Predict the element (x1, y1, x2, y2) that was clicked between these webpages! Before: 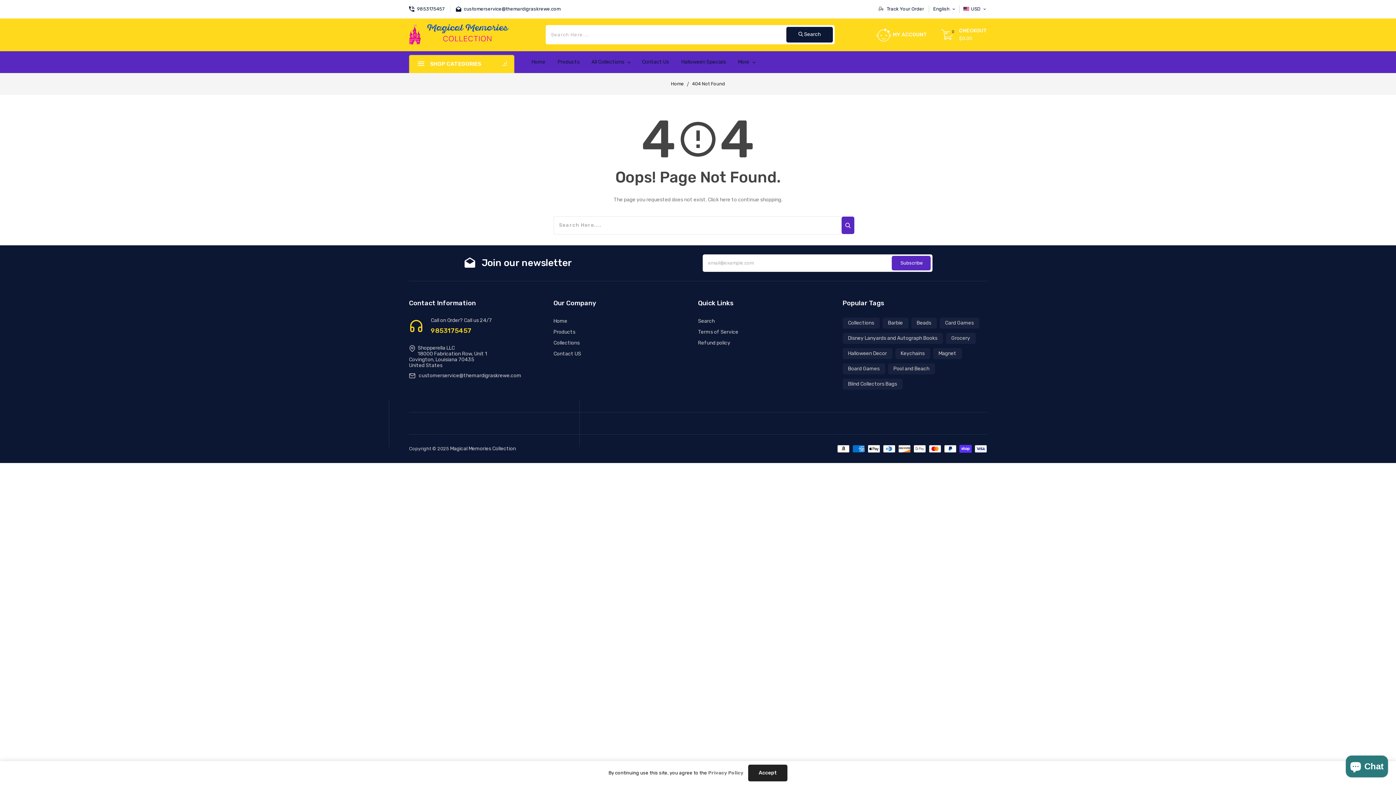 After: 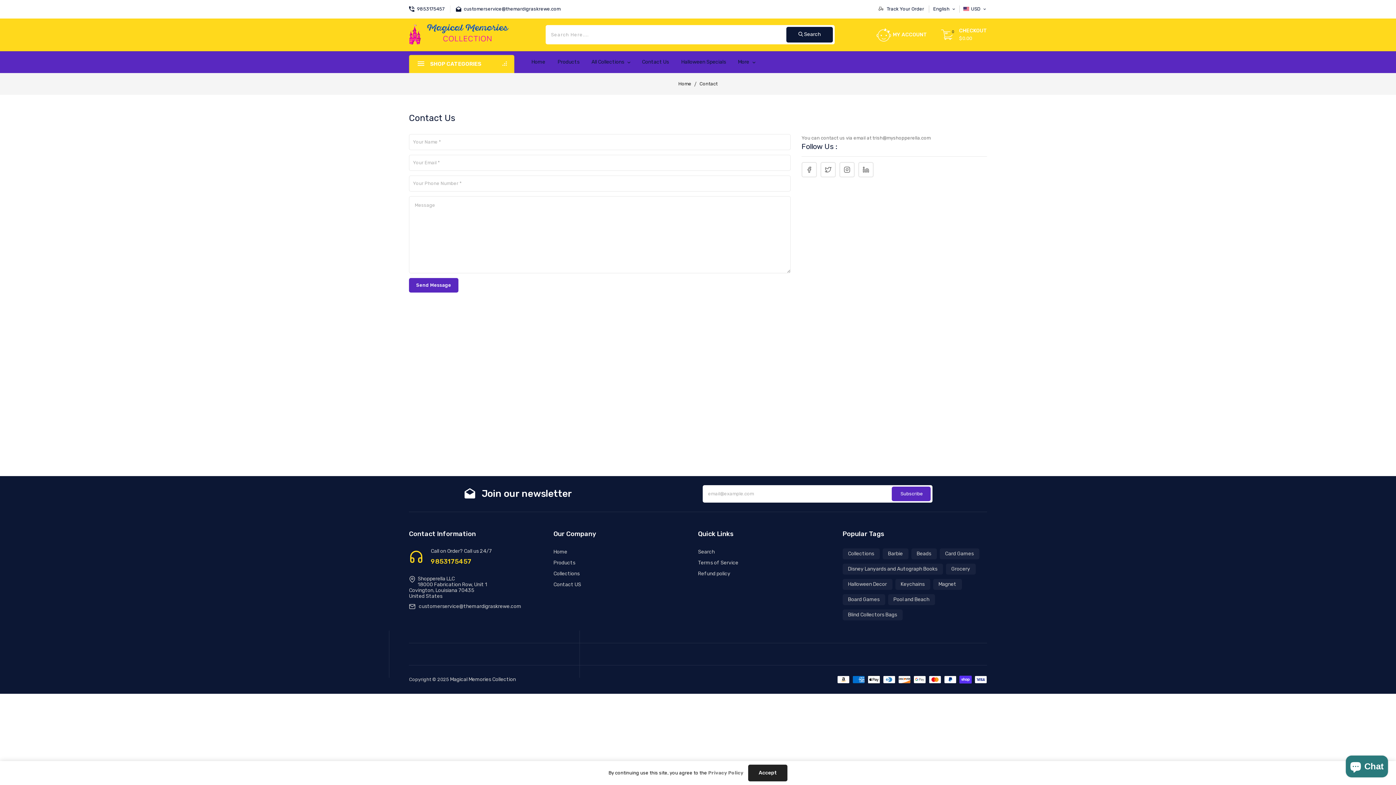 Action: bbox: (636, 53, 674, 70) label: Contact Us